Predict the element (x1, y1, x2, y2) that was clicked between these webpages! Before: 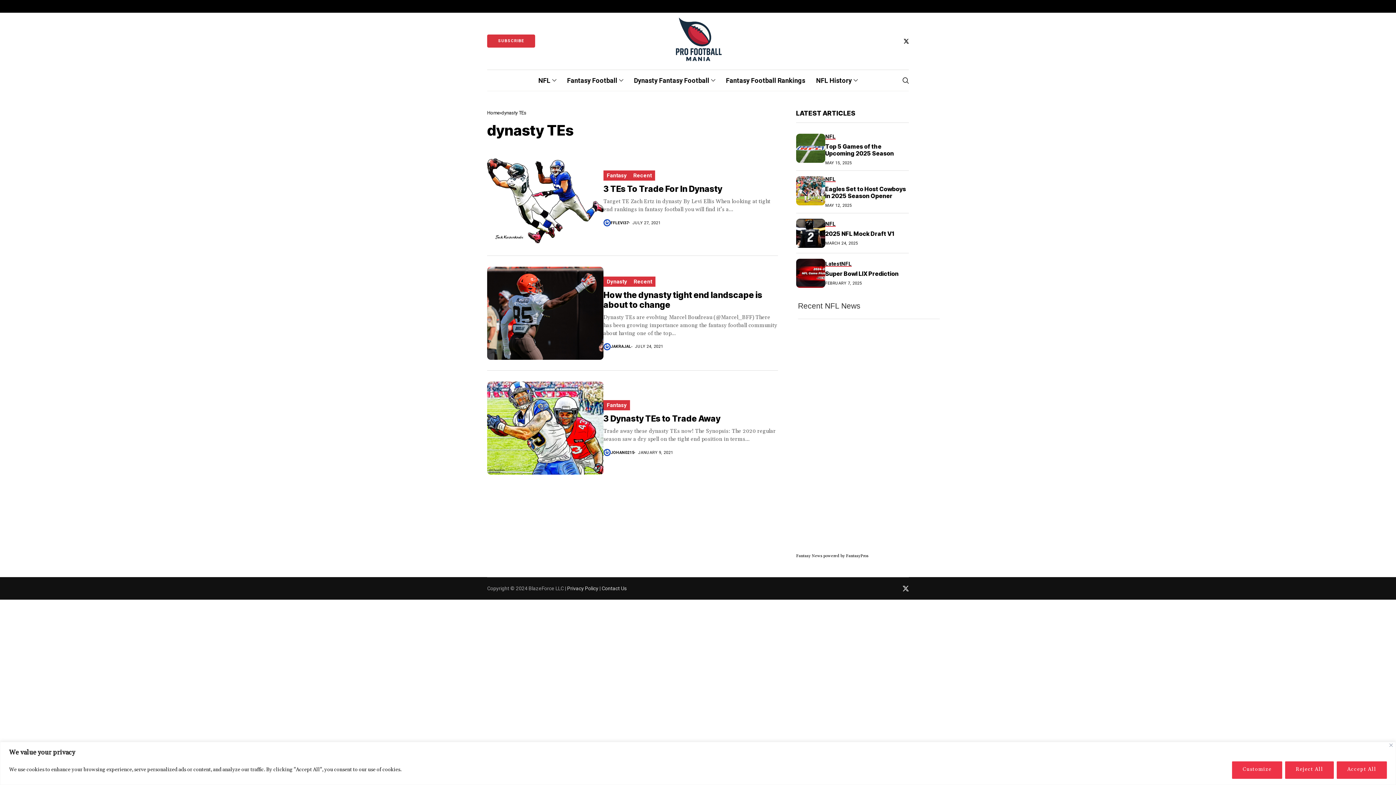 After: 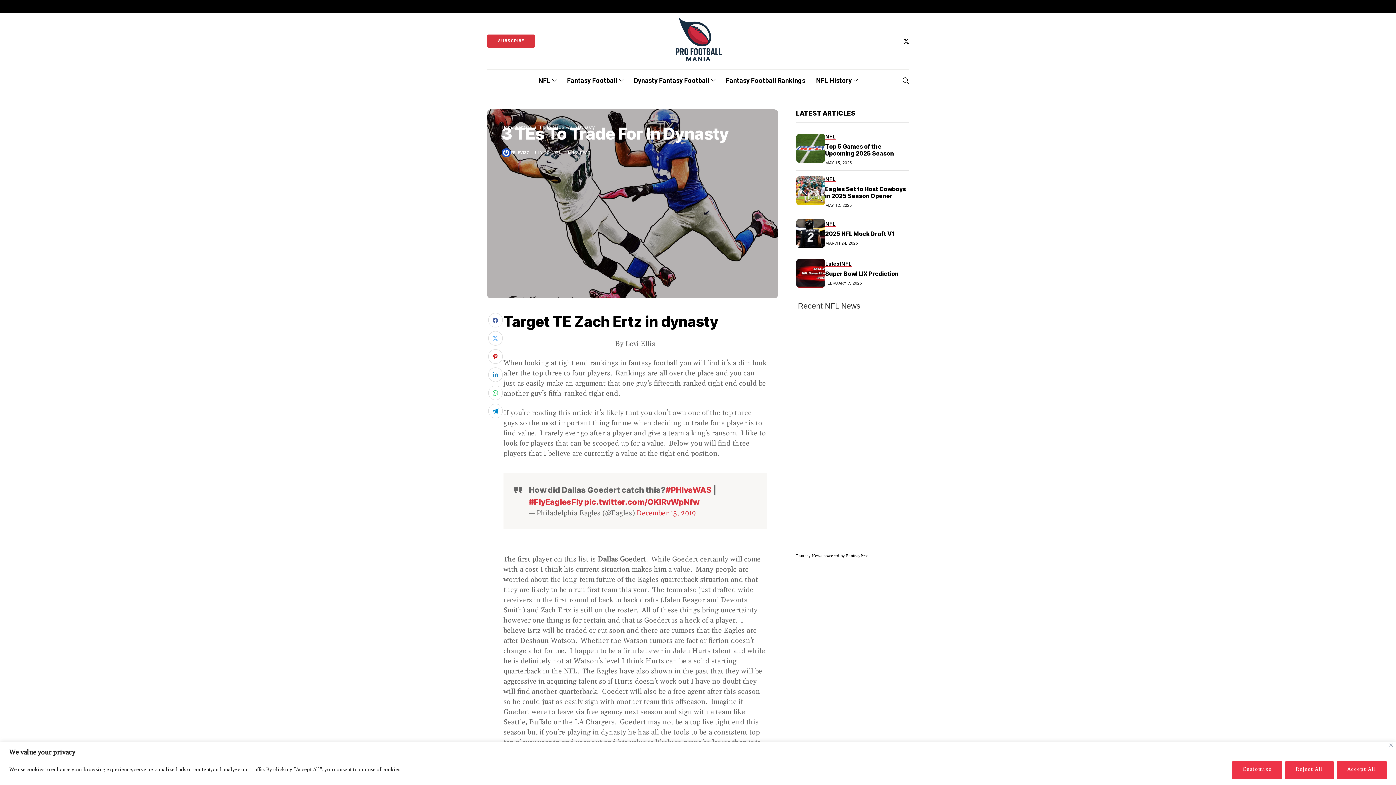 Action: label: 3 TEs To Trade For In Dynasty bbox: (603, 184, 722, 194)